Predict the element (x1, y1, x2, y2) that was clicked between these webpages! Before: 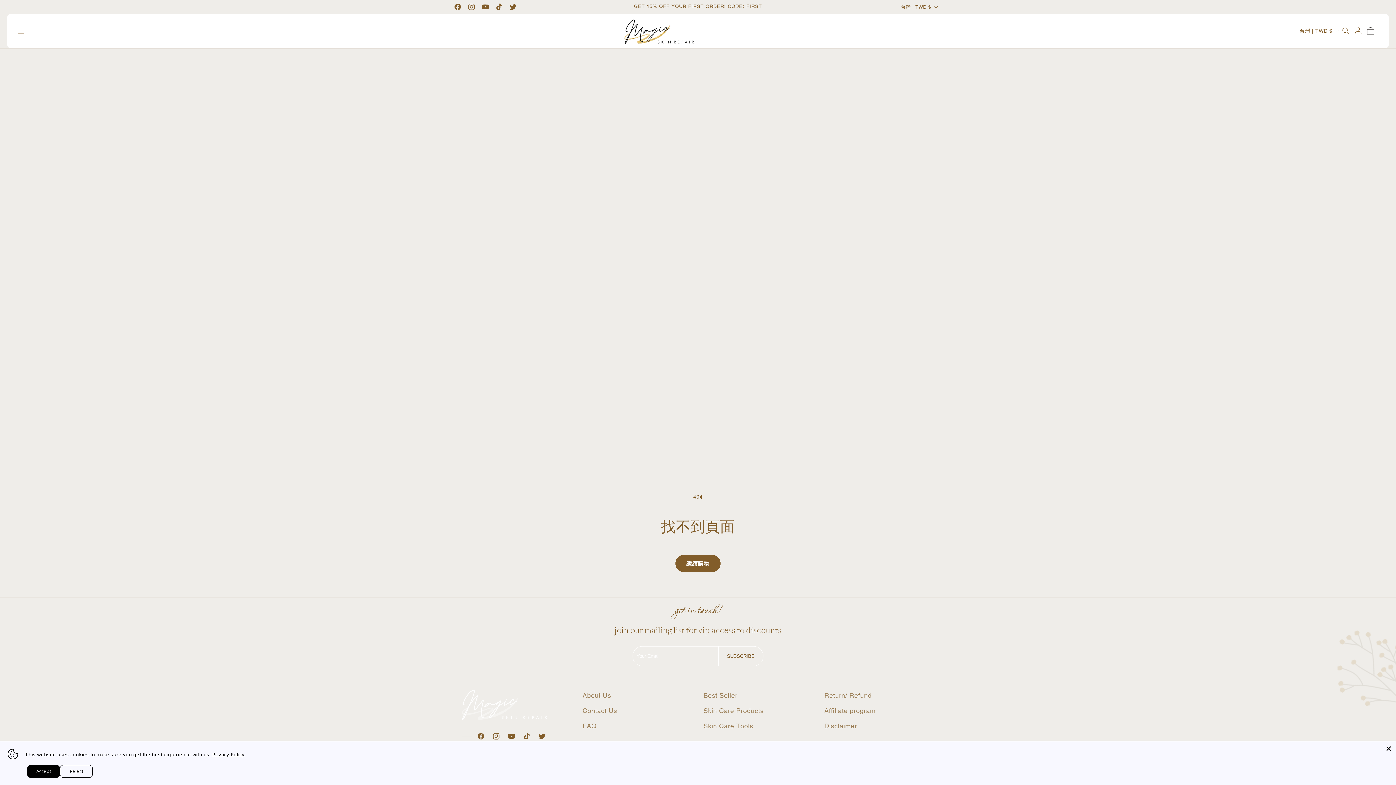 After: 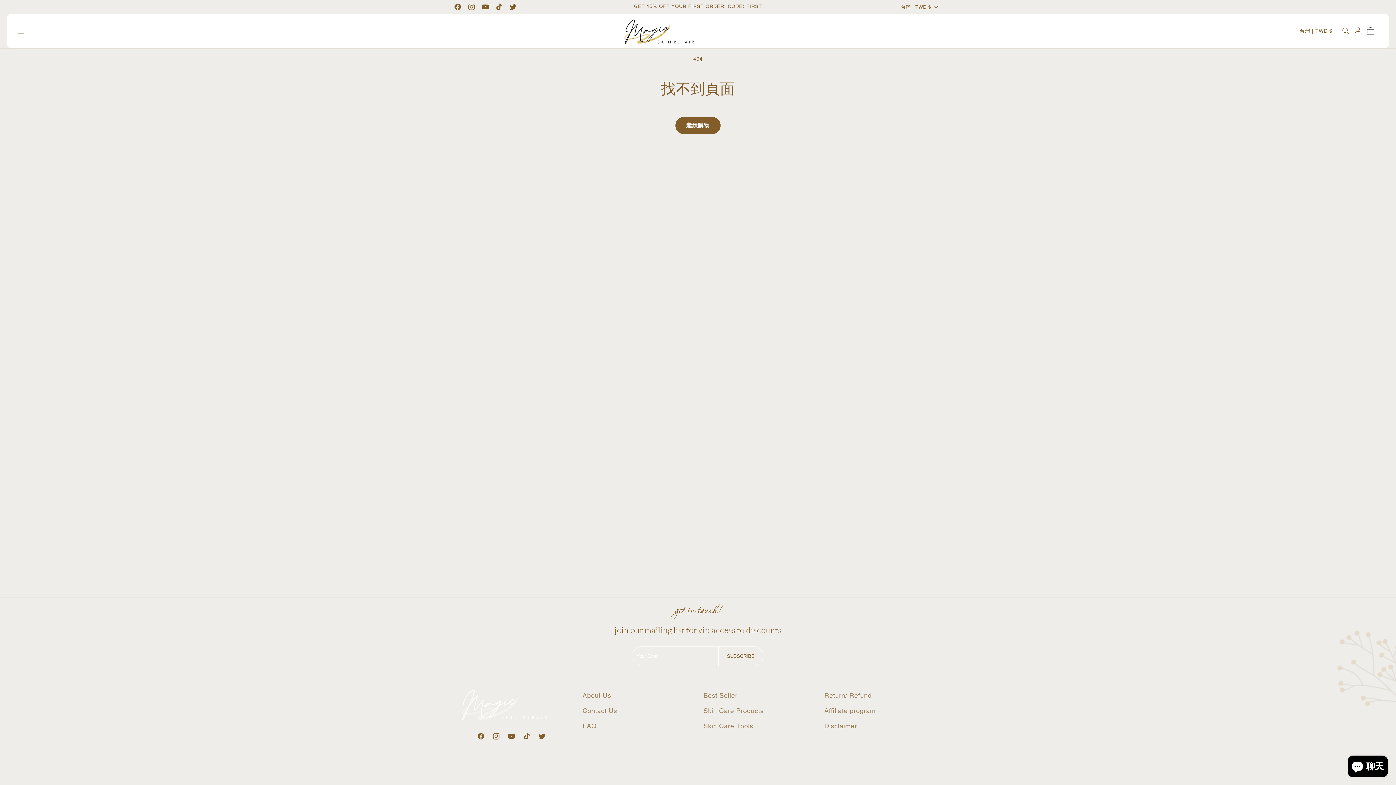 Action: bbox: (27, 765, 60, 778) label: Accept